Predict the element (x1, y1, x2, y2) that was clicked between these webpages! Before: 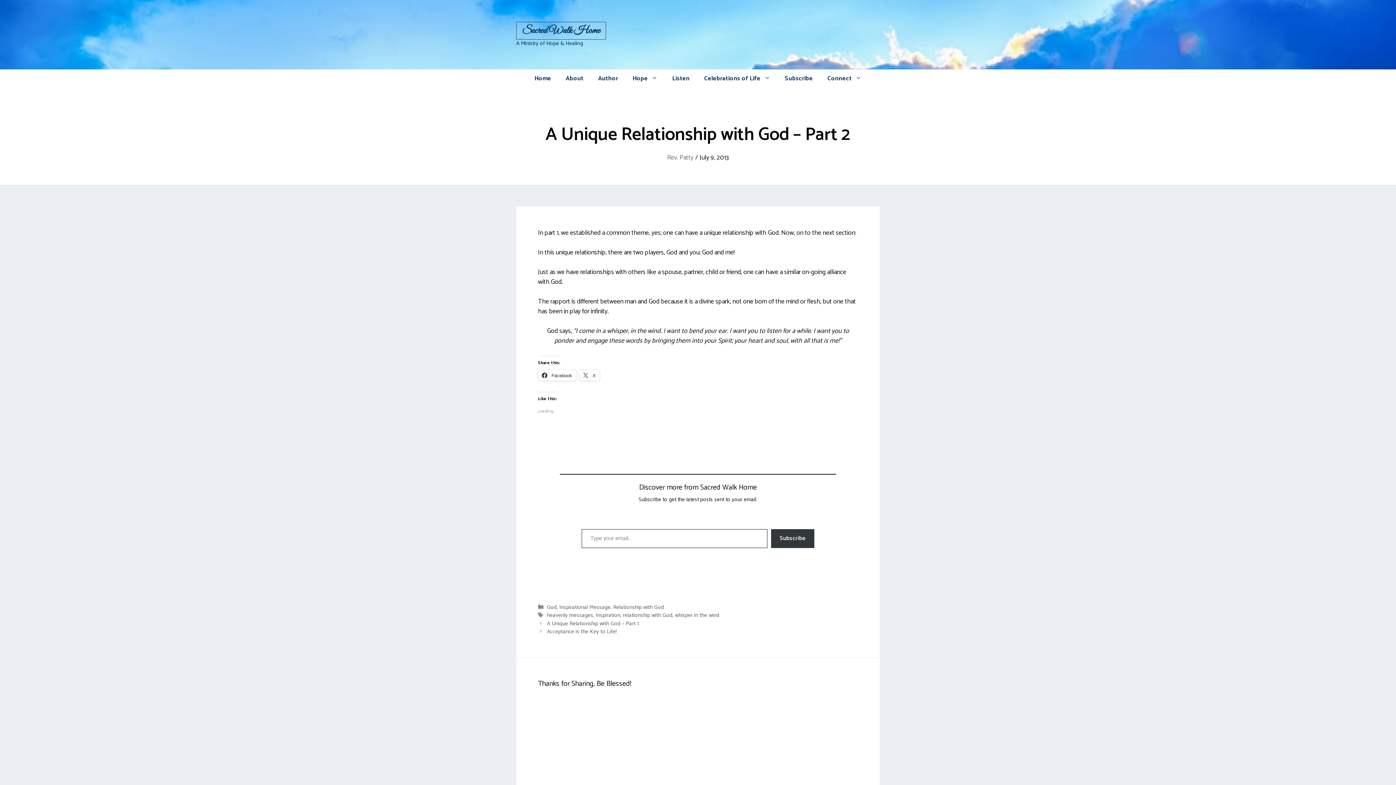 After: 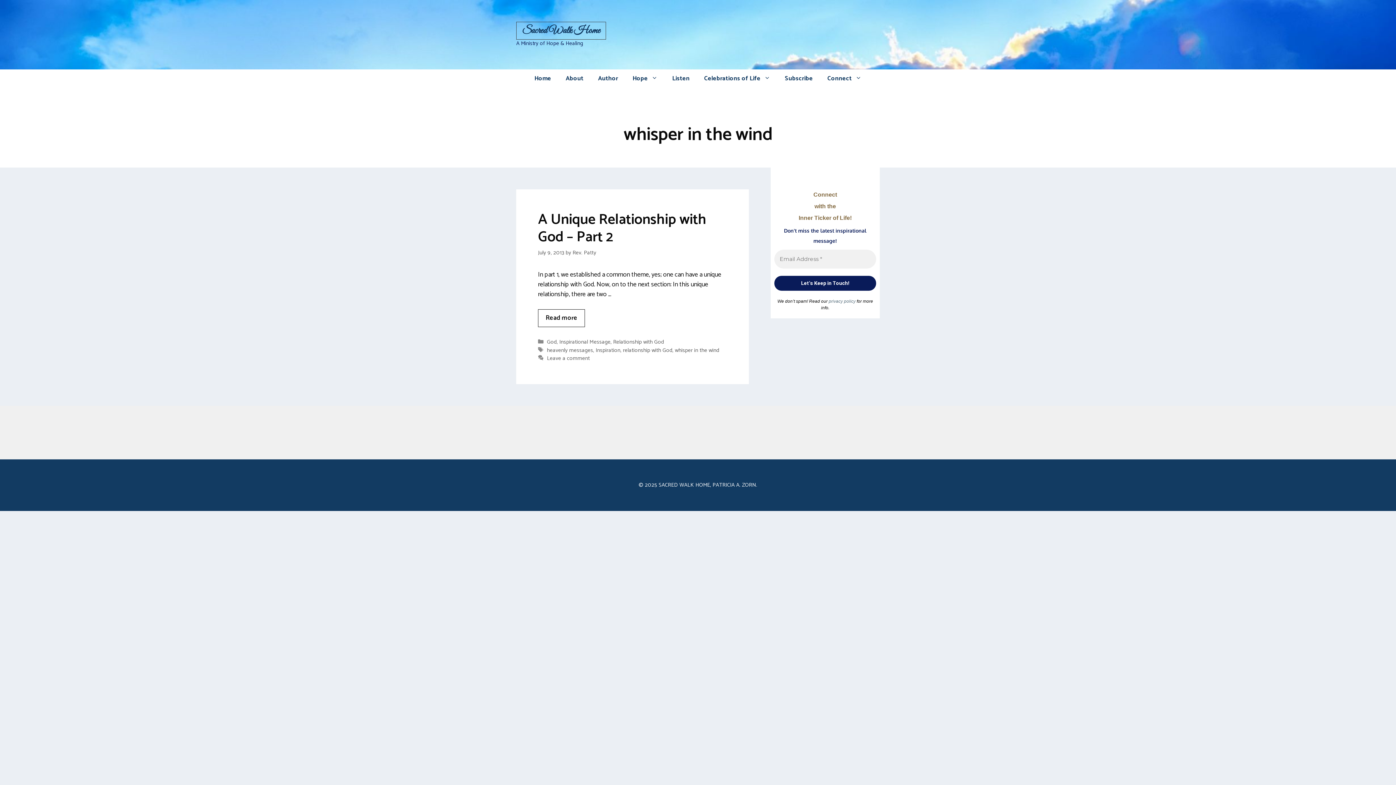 Action: bbox: (675, 611, 719, 620) label: whisper in the wind